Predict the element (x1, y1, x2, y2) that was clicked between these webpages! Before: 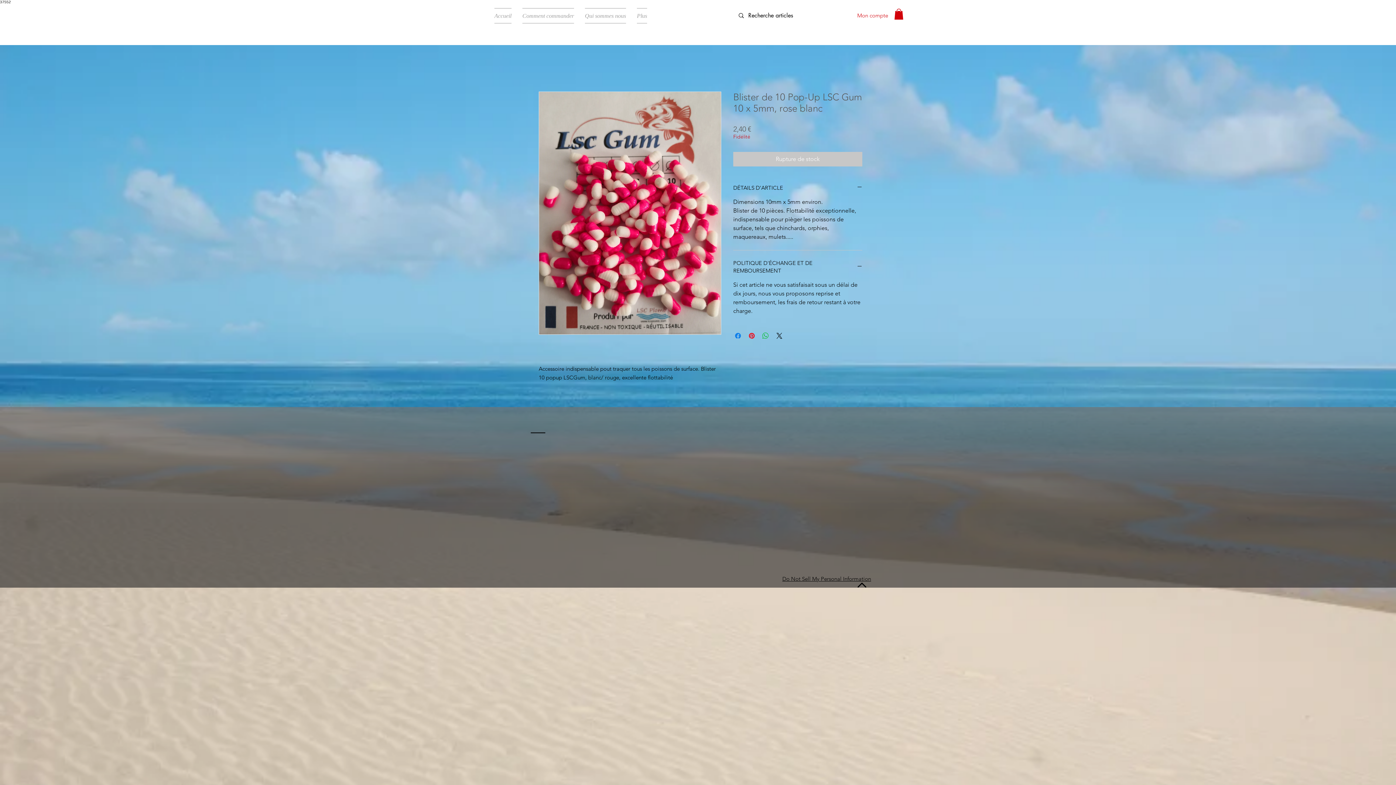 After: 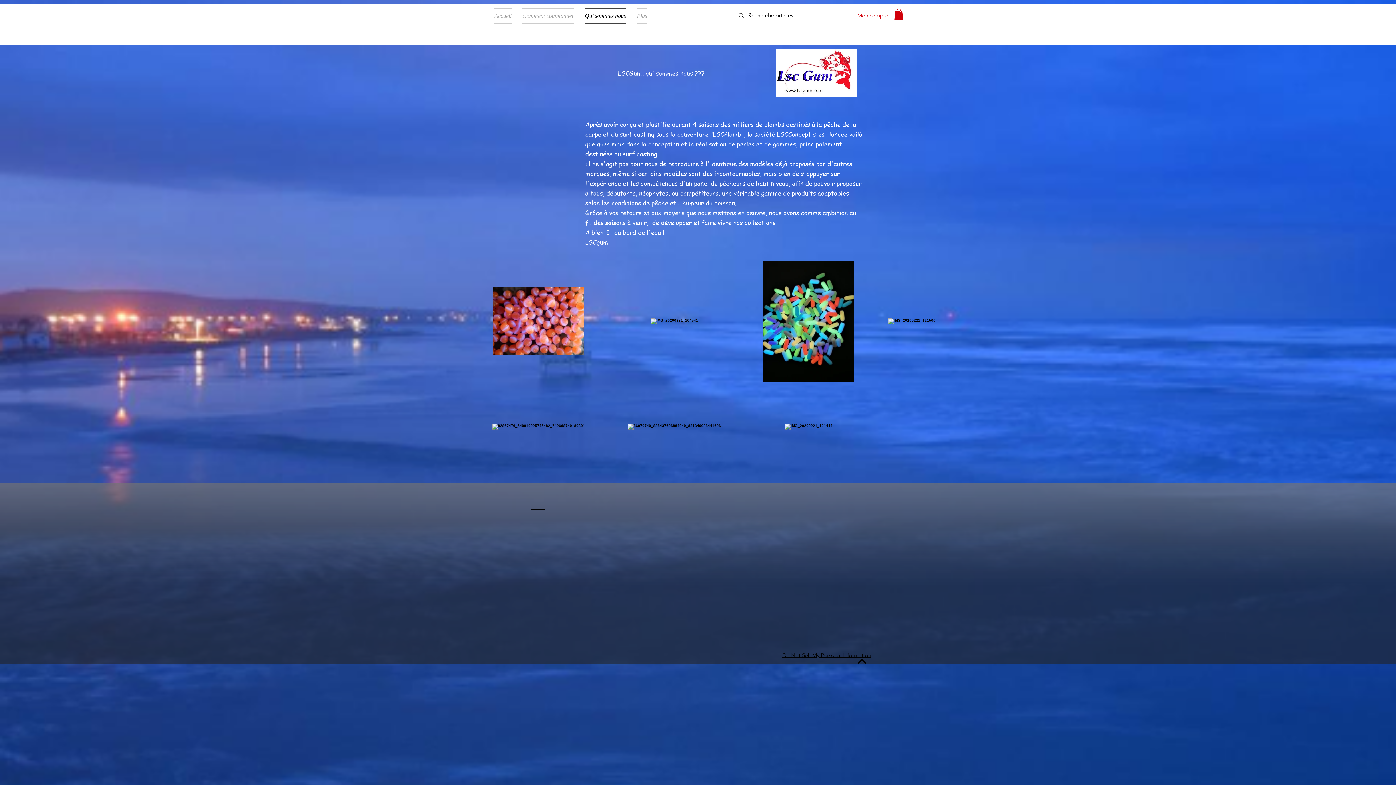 Action: label: Qui sommes nous bbox: (579, 8, 631, 23)